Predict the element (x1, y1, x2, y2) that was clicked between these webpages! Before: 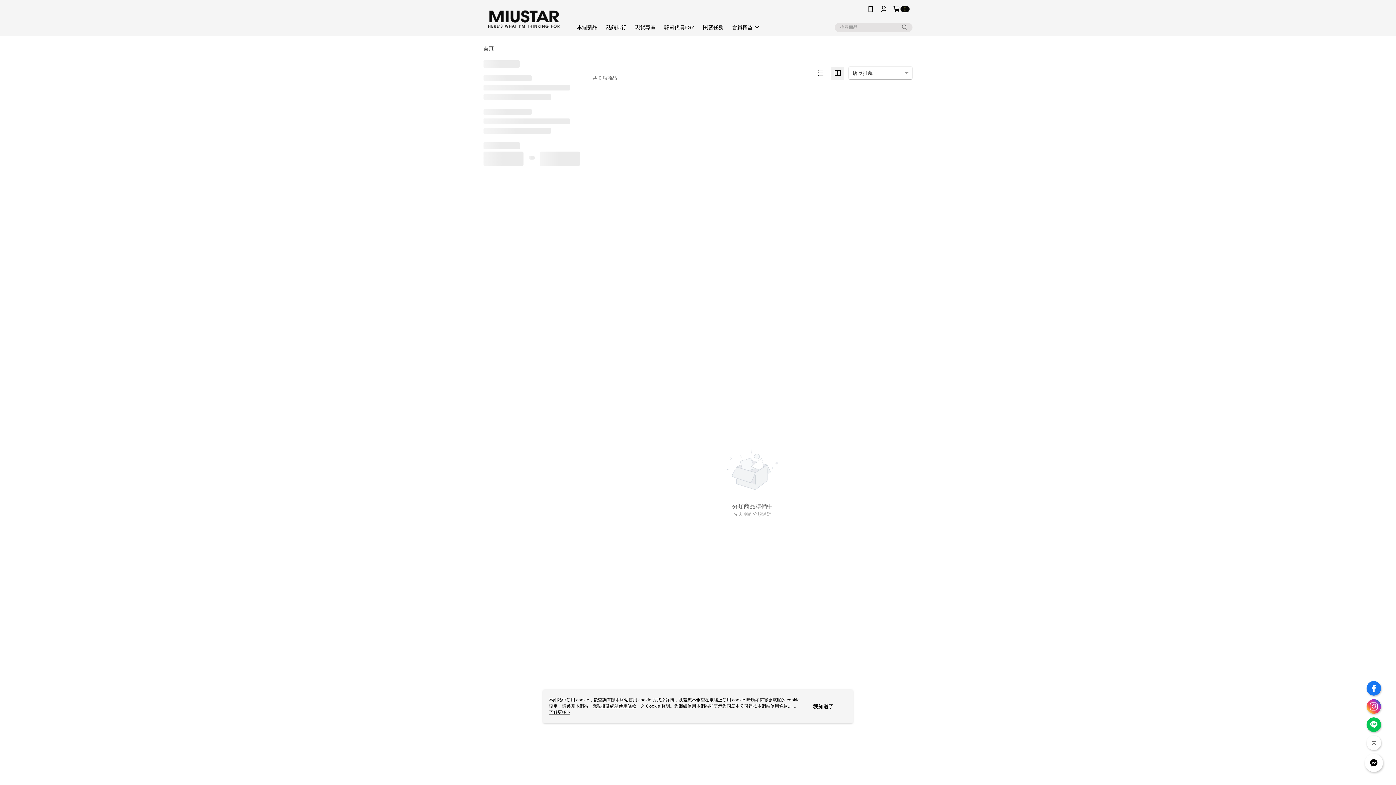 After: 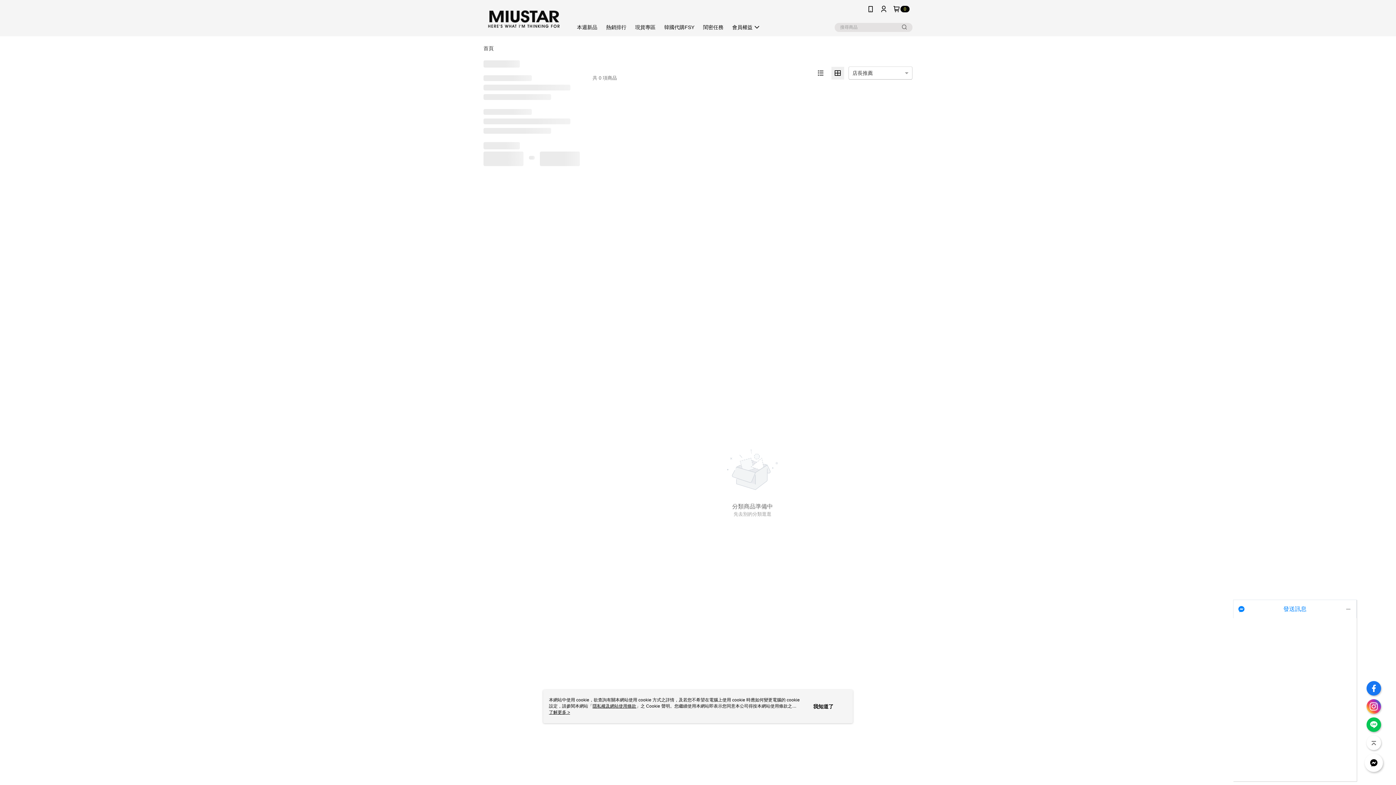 Action: bbox: (1365, 754, 1383, 772)